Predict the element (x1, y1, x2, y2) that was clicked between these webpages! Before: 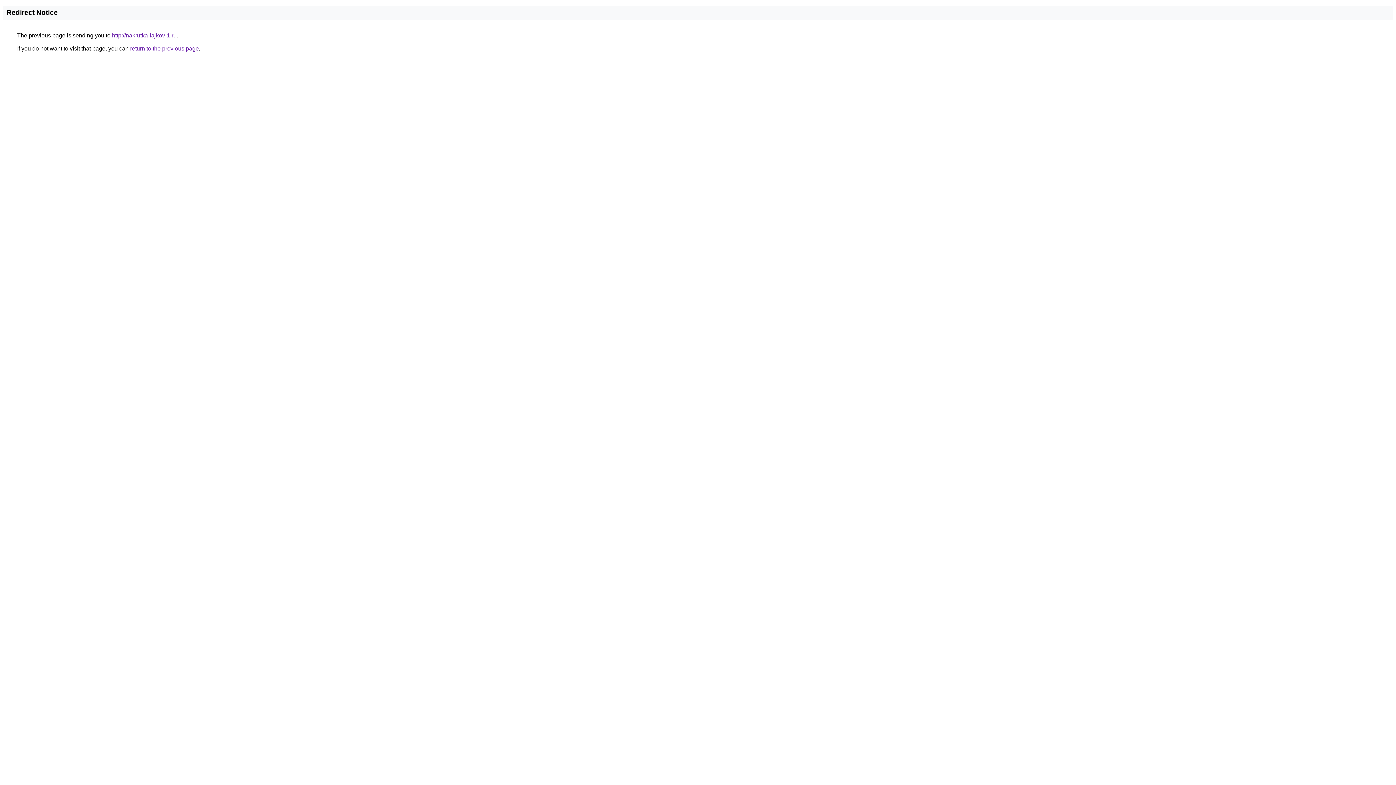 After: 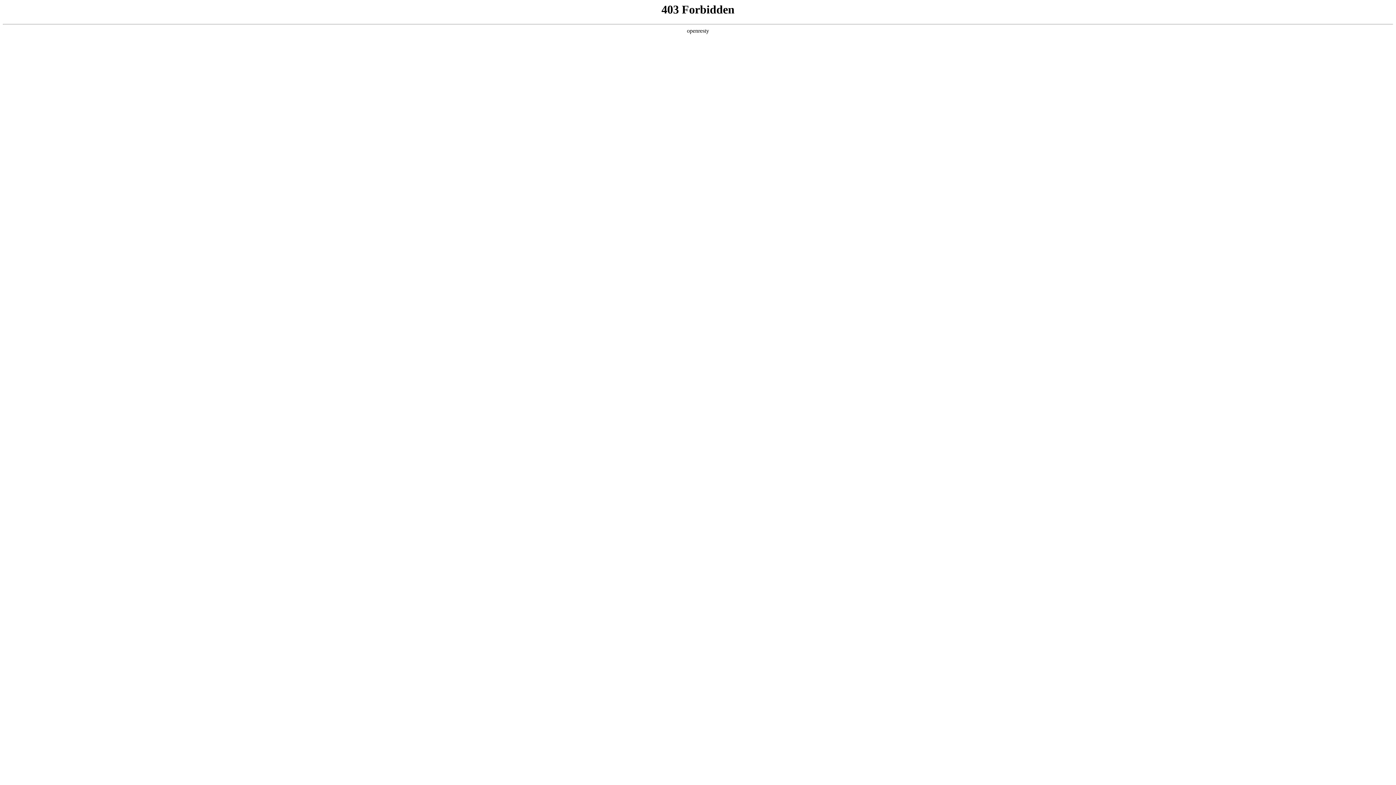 Action: bbox: (112, 32, 176, 38) label: http://nakrutka-lajkov-1.ru